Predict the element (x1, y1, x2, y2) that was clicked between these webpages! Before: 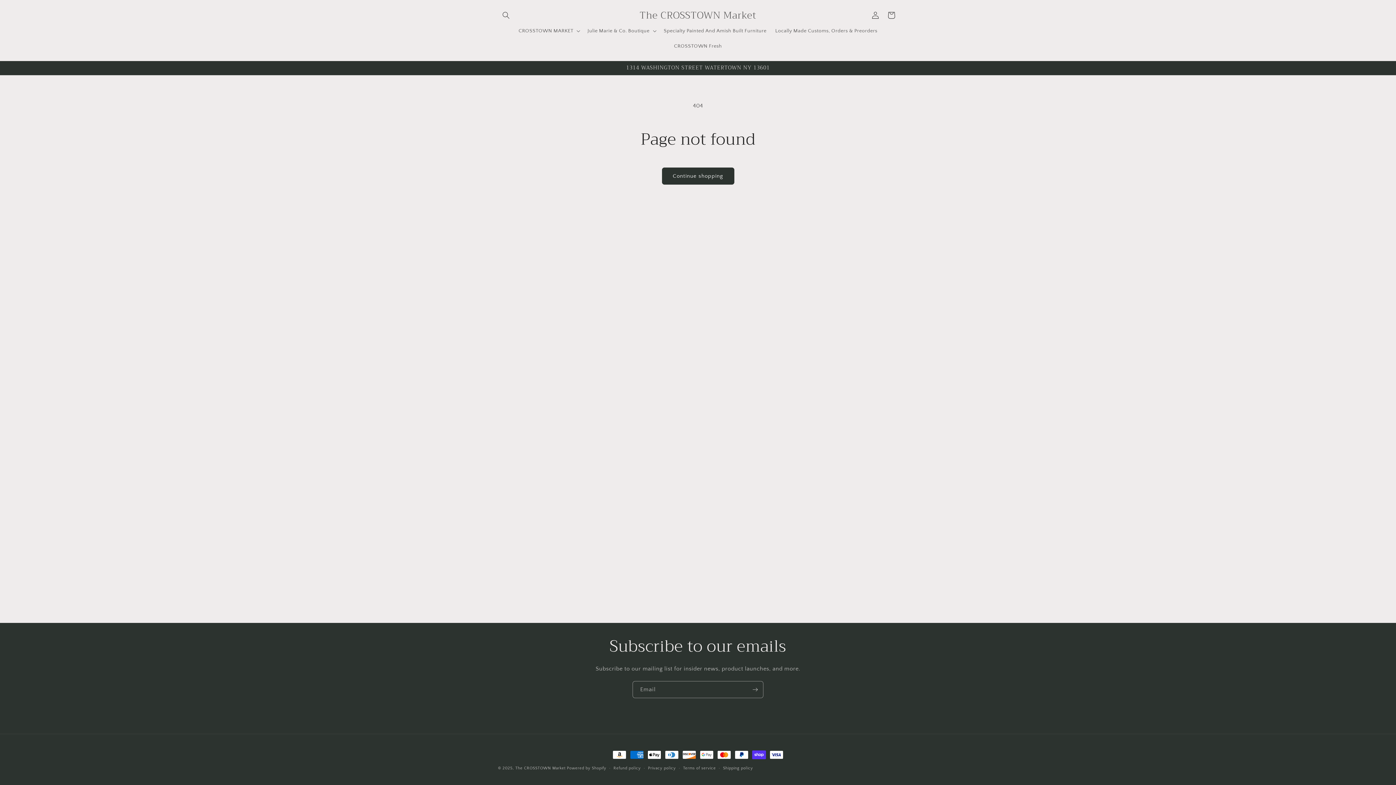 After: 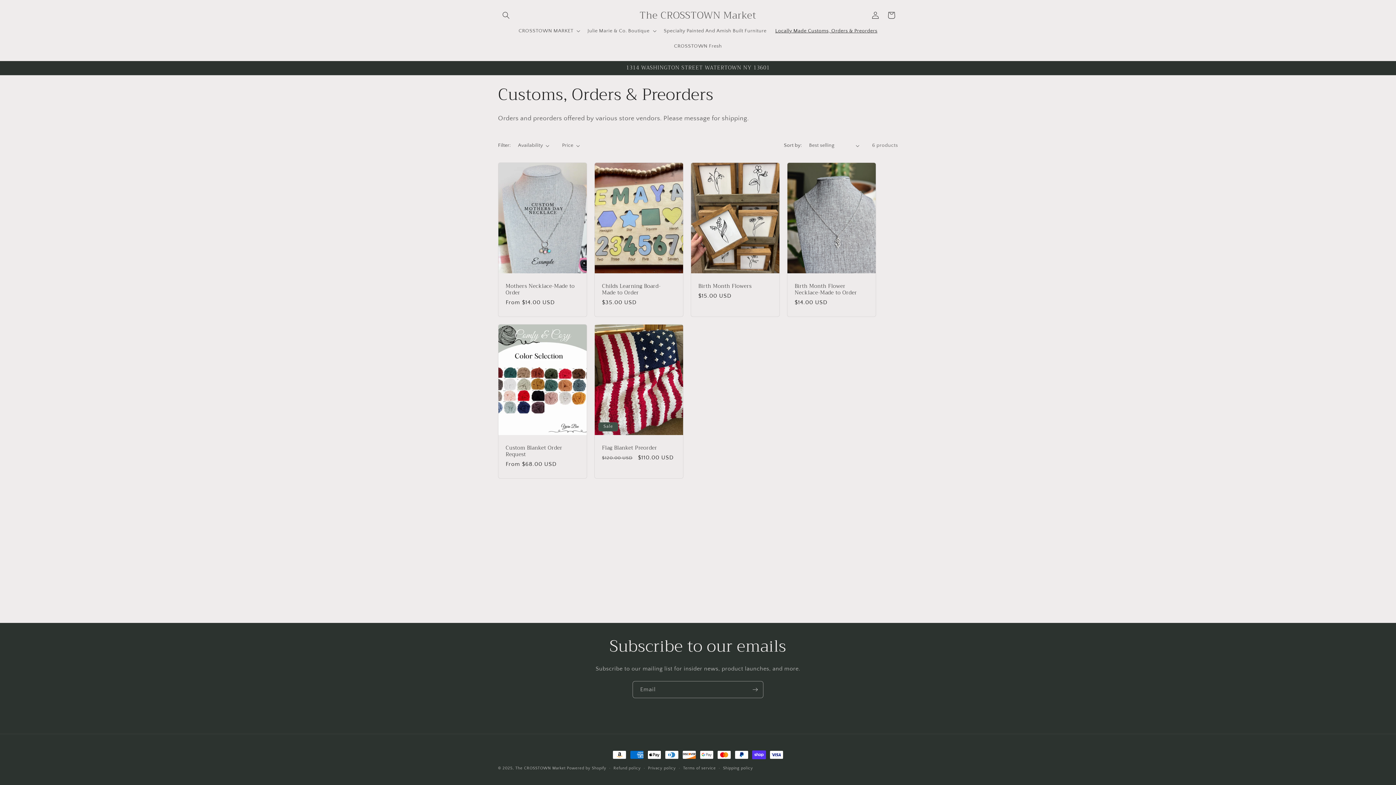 Action: label: Locally Made Customs, Orders & Preorders bbox: (771, 23, 882, 38)